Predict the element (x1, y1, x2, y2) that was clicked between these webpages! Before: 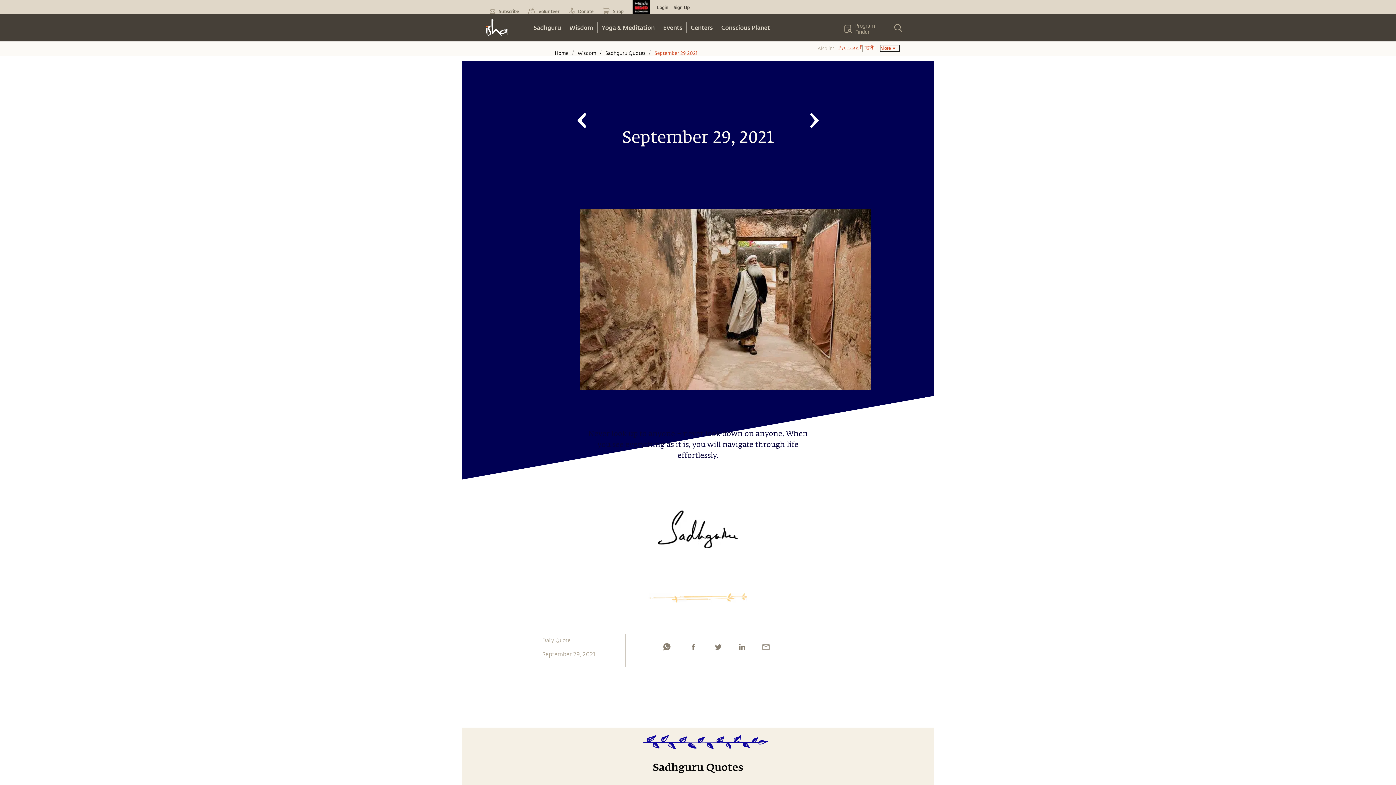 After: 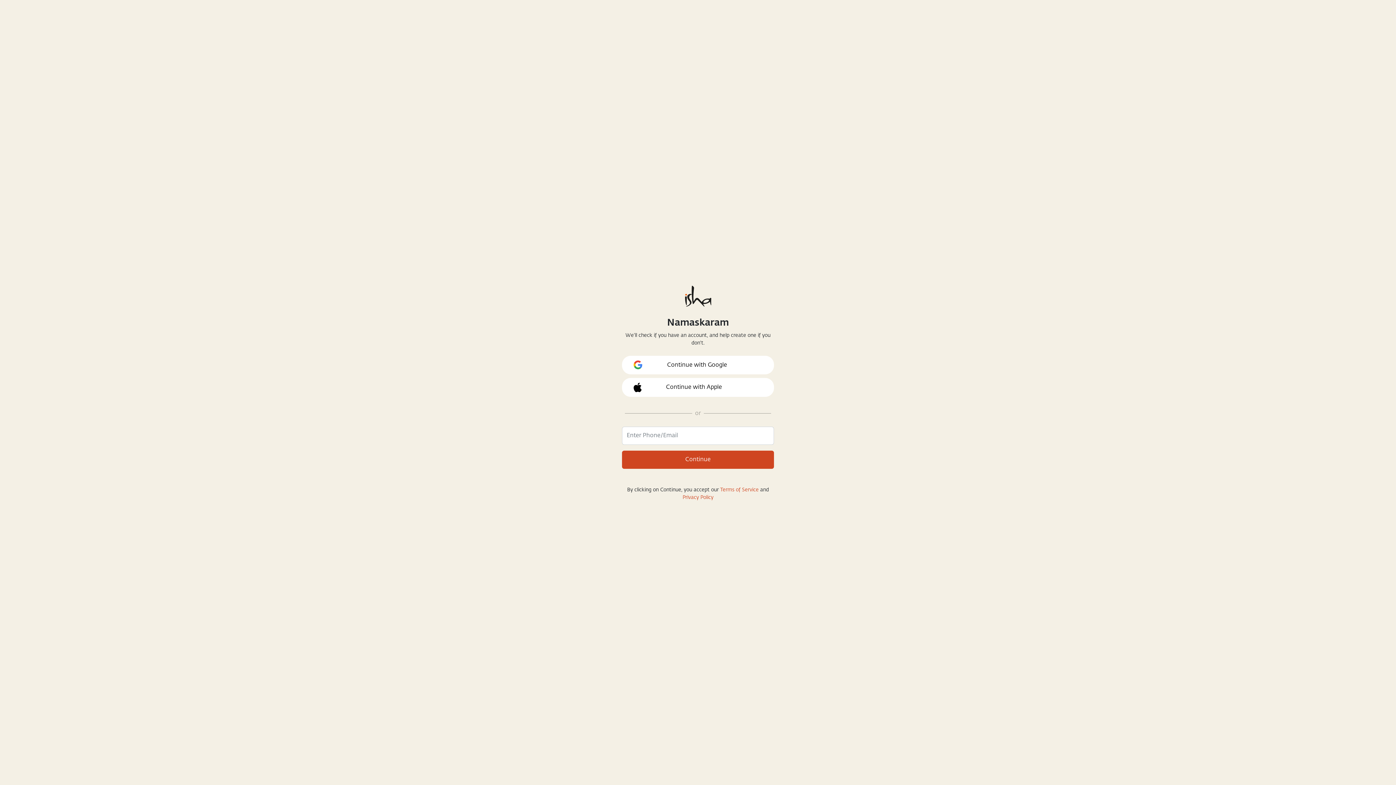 Action: label: Login bbox: (657, 4, 669, 10)